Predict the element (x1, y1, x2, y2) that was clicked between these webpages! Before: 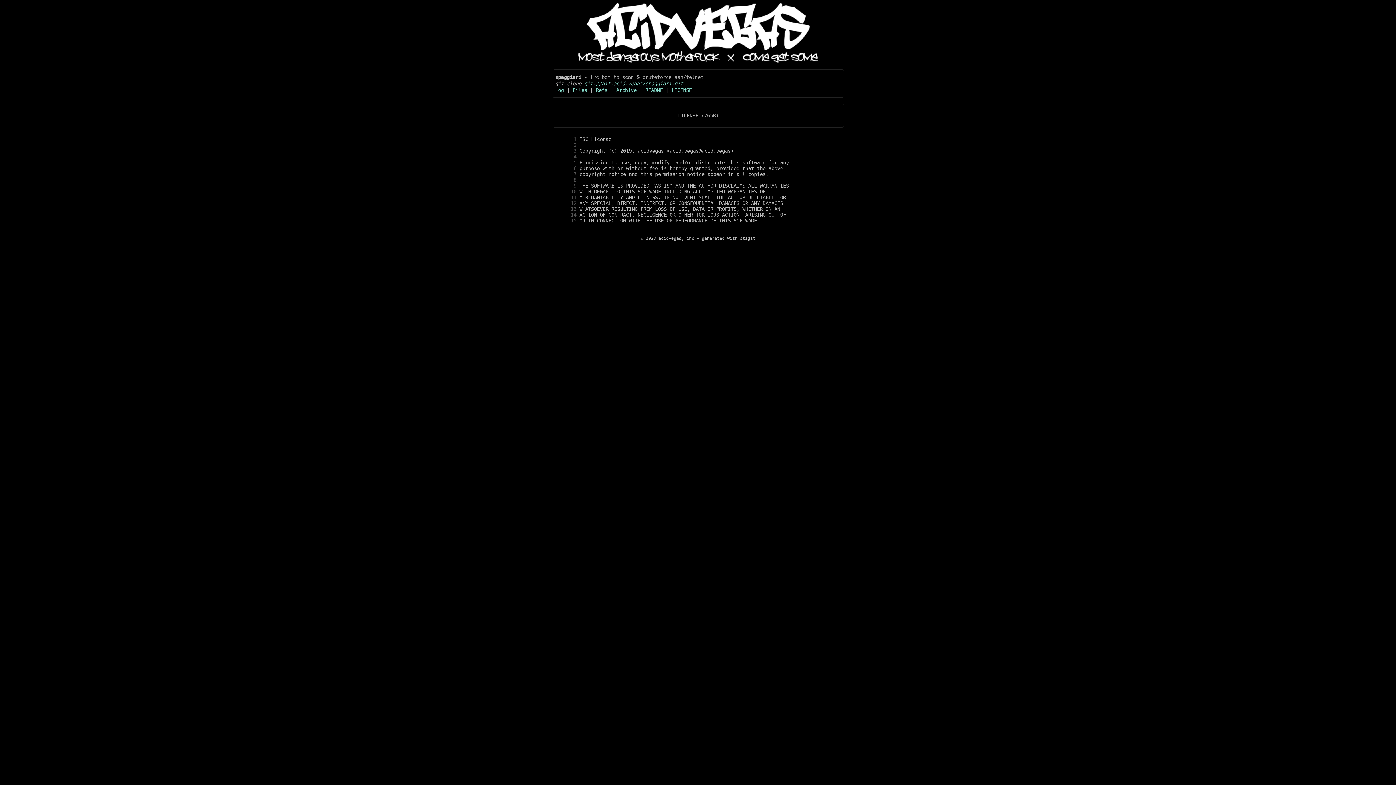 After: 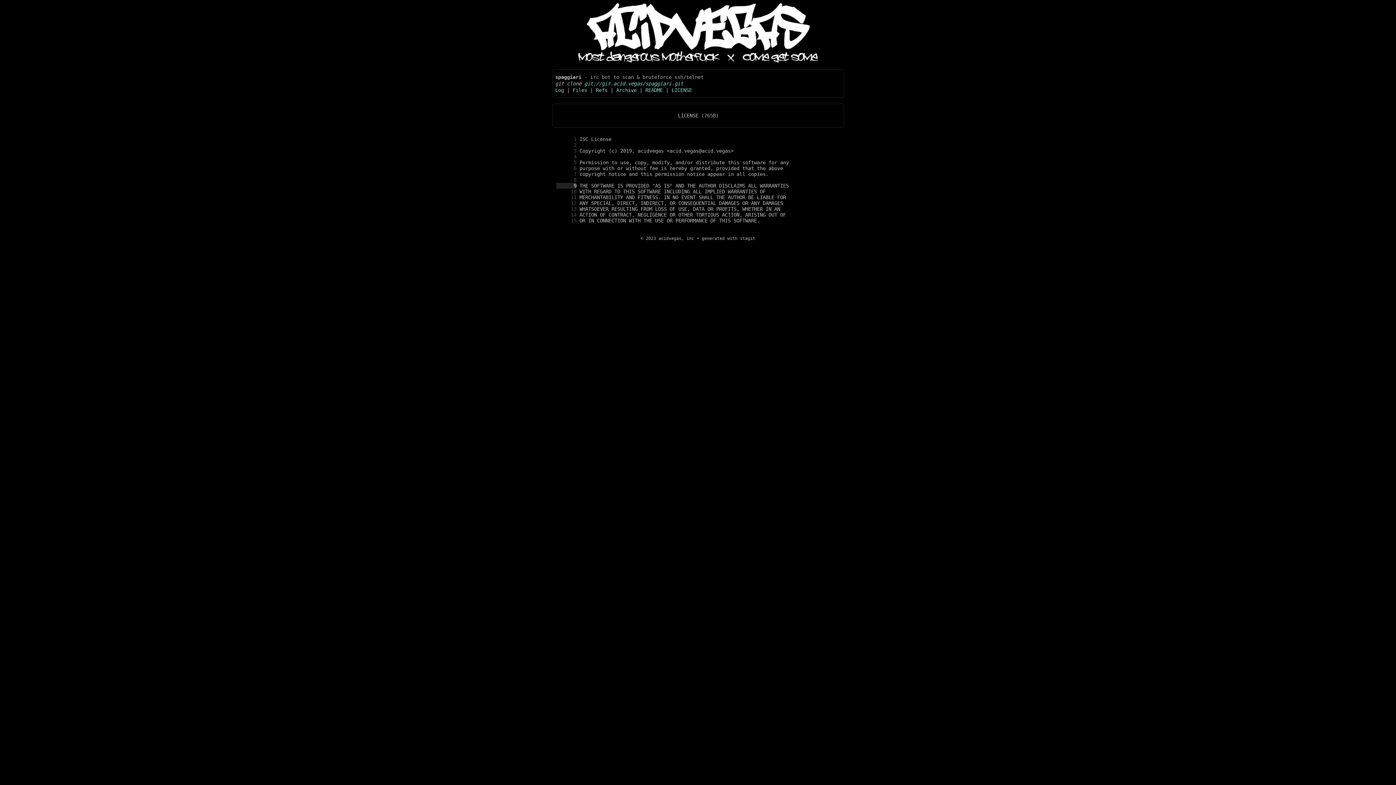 Action: label:       9 bbox: (556, 182, 576, 188)